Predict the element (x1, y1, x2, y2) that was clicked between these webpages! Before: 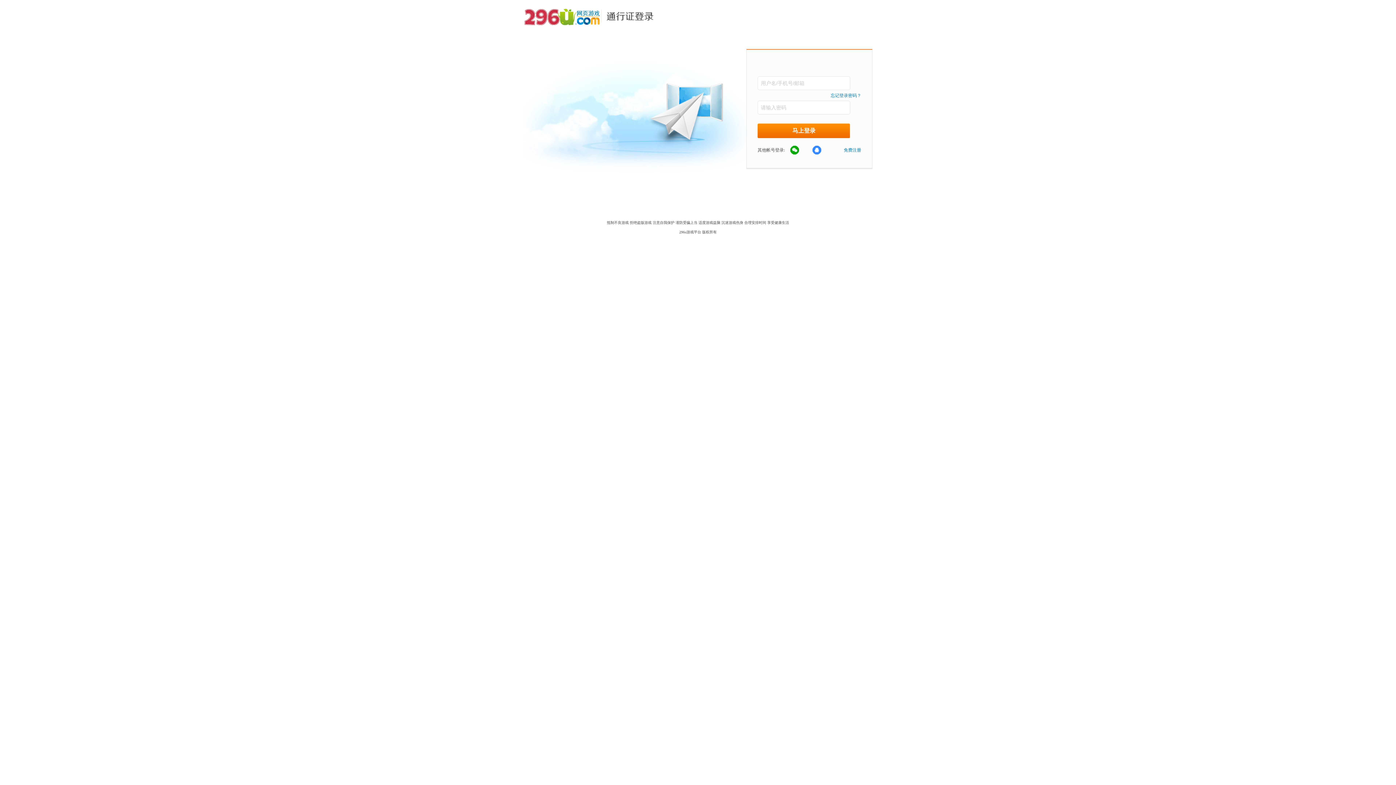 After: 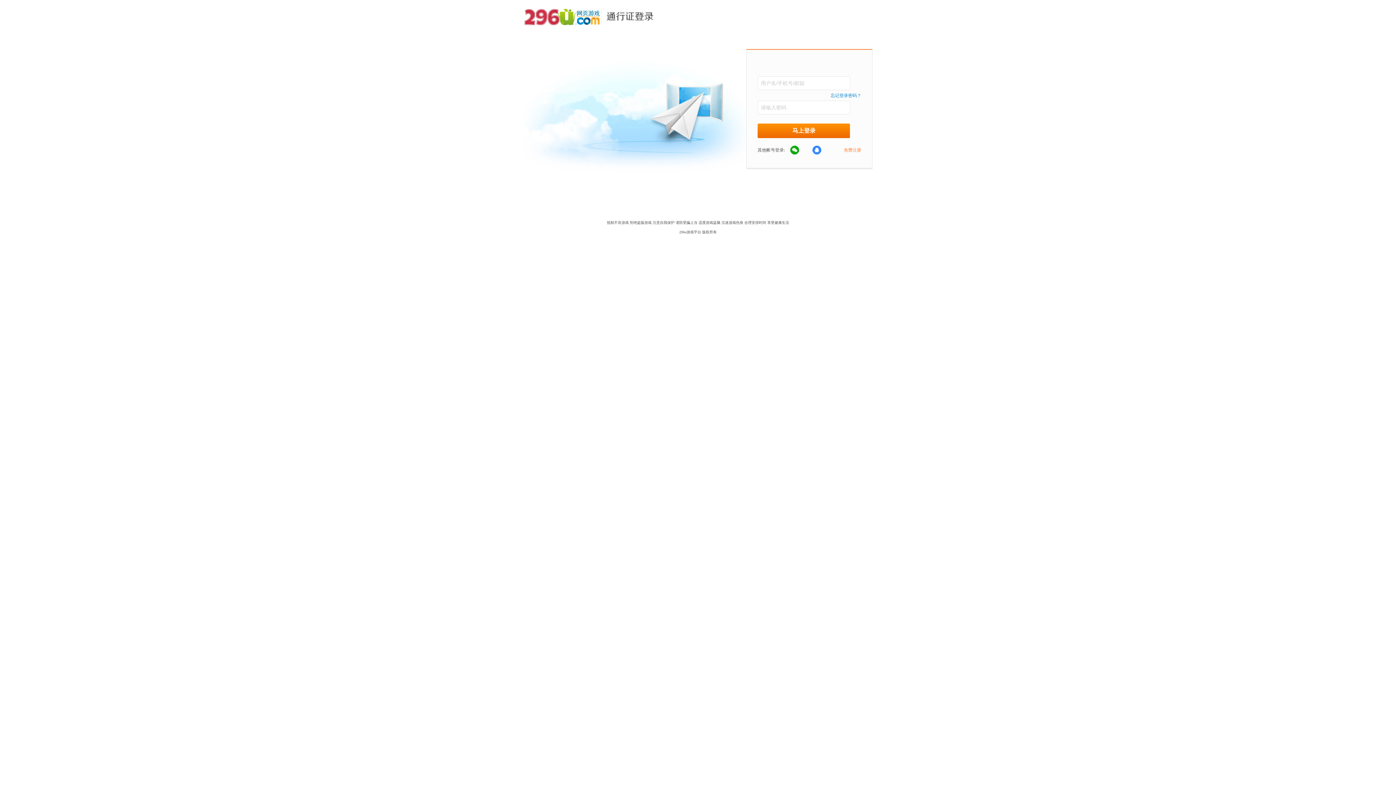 Action: bbox: (836, 145, 861, 154) label: 免费注册